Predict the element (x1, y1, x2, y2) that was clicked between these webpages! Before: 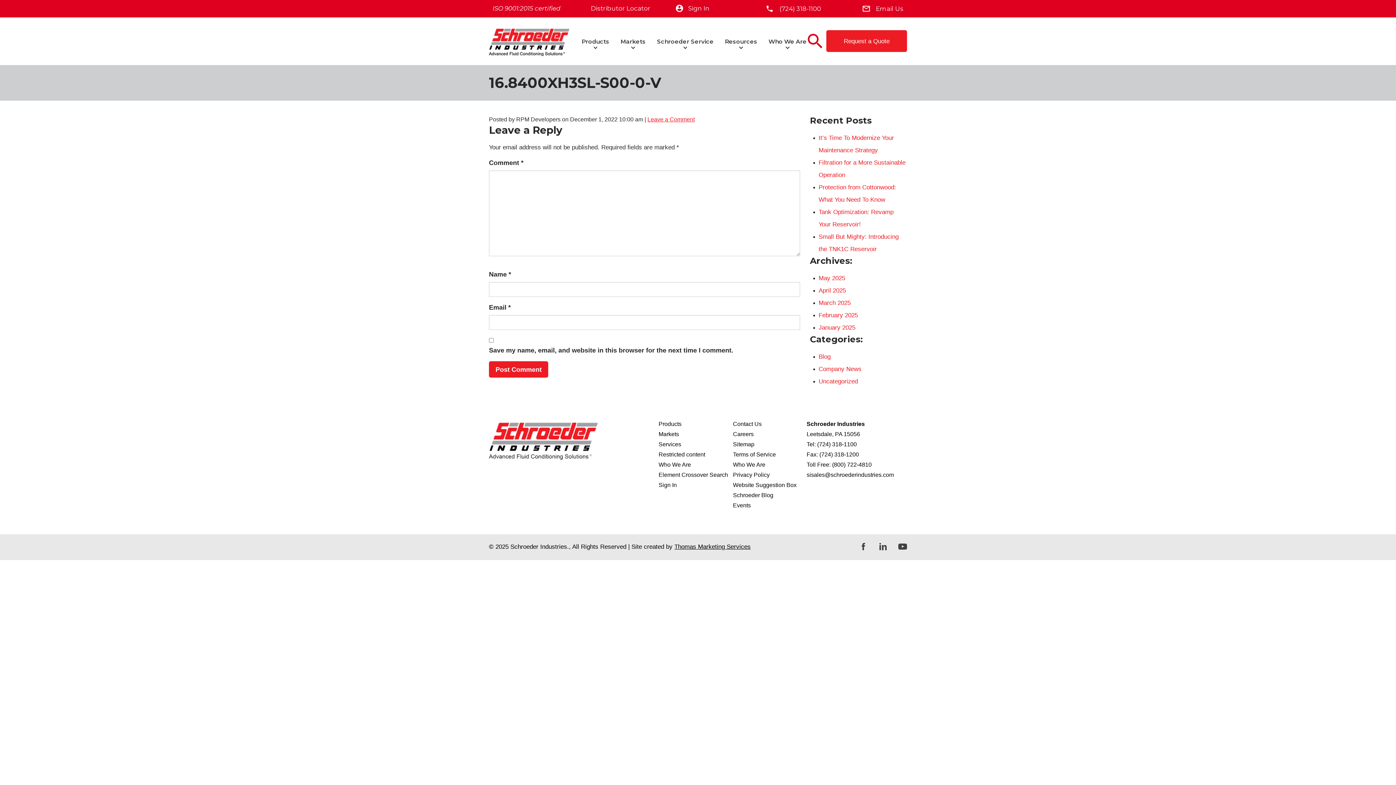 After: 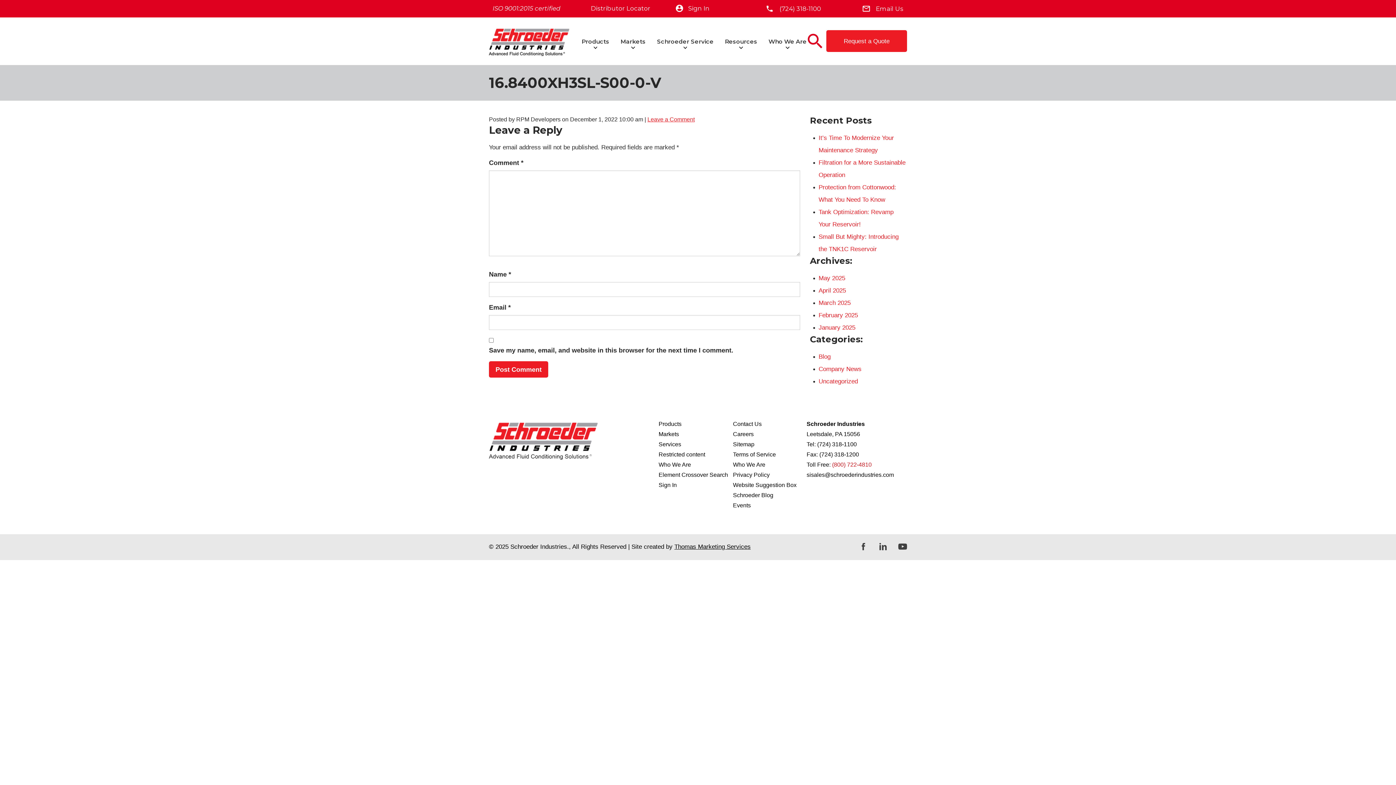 Action: bbox: (832, 461, 871, 468) label: (800) 722-4810